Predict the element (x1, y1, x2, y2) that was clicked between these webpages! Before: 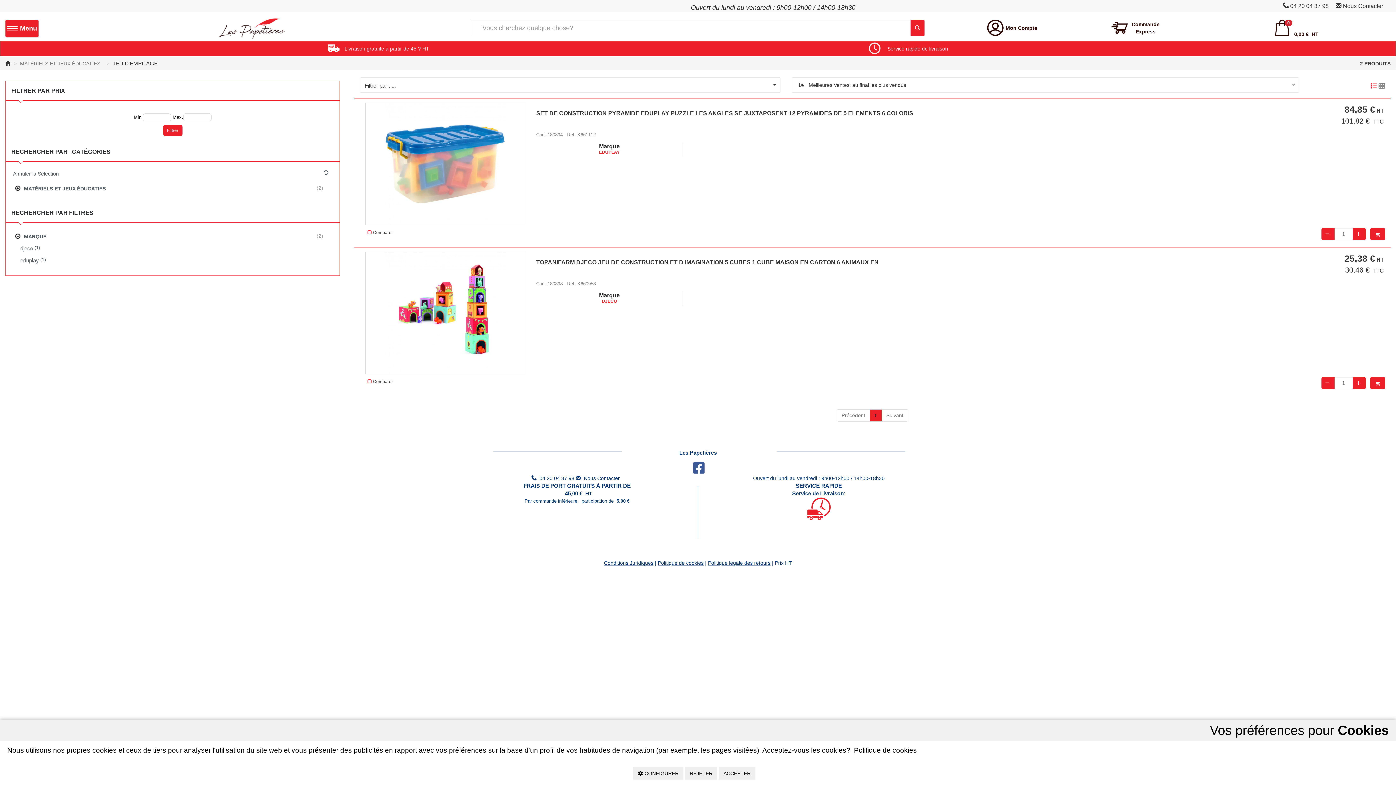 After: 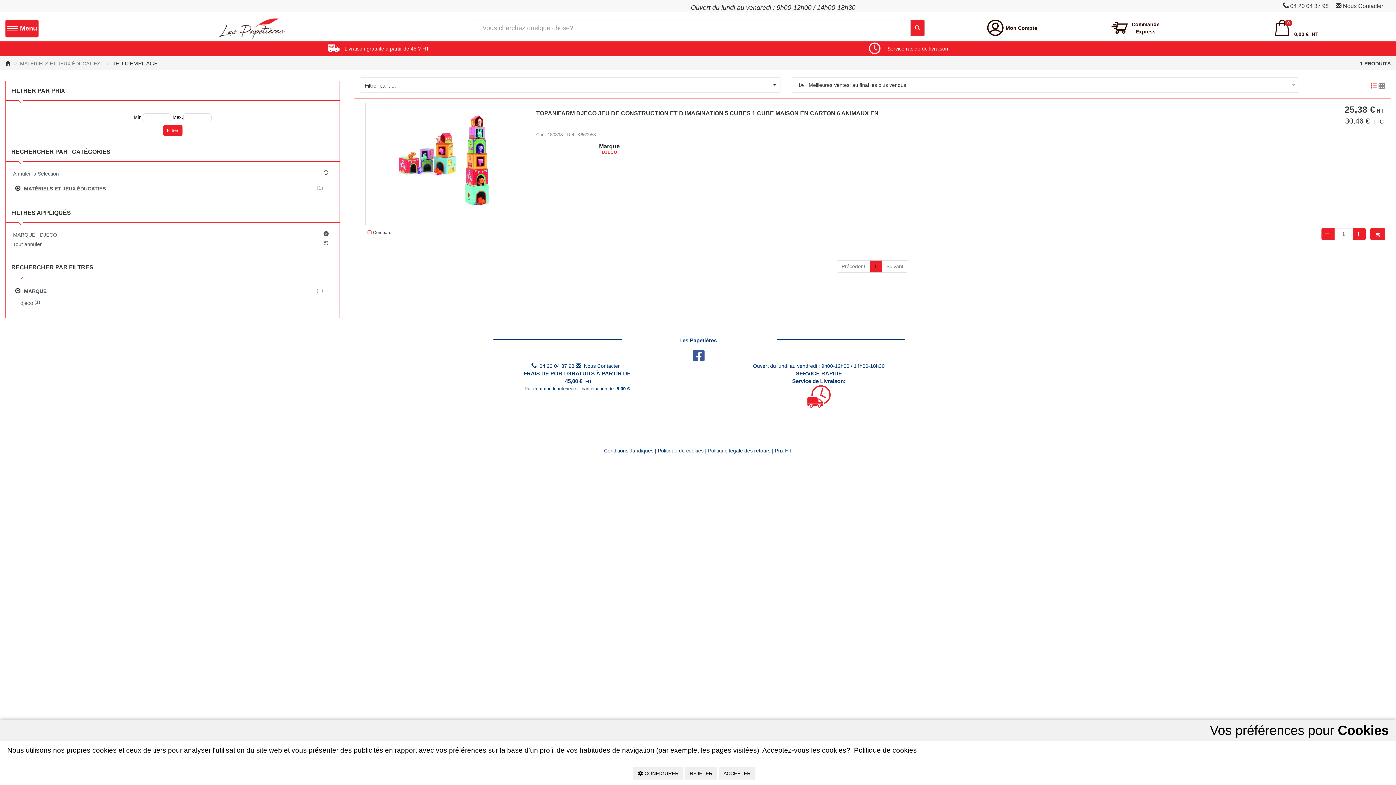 Action: bbox: (16, 242, 334, 254) label: djeco
 (1)